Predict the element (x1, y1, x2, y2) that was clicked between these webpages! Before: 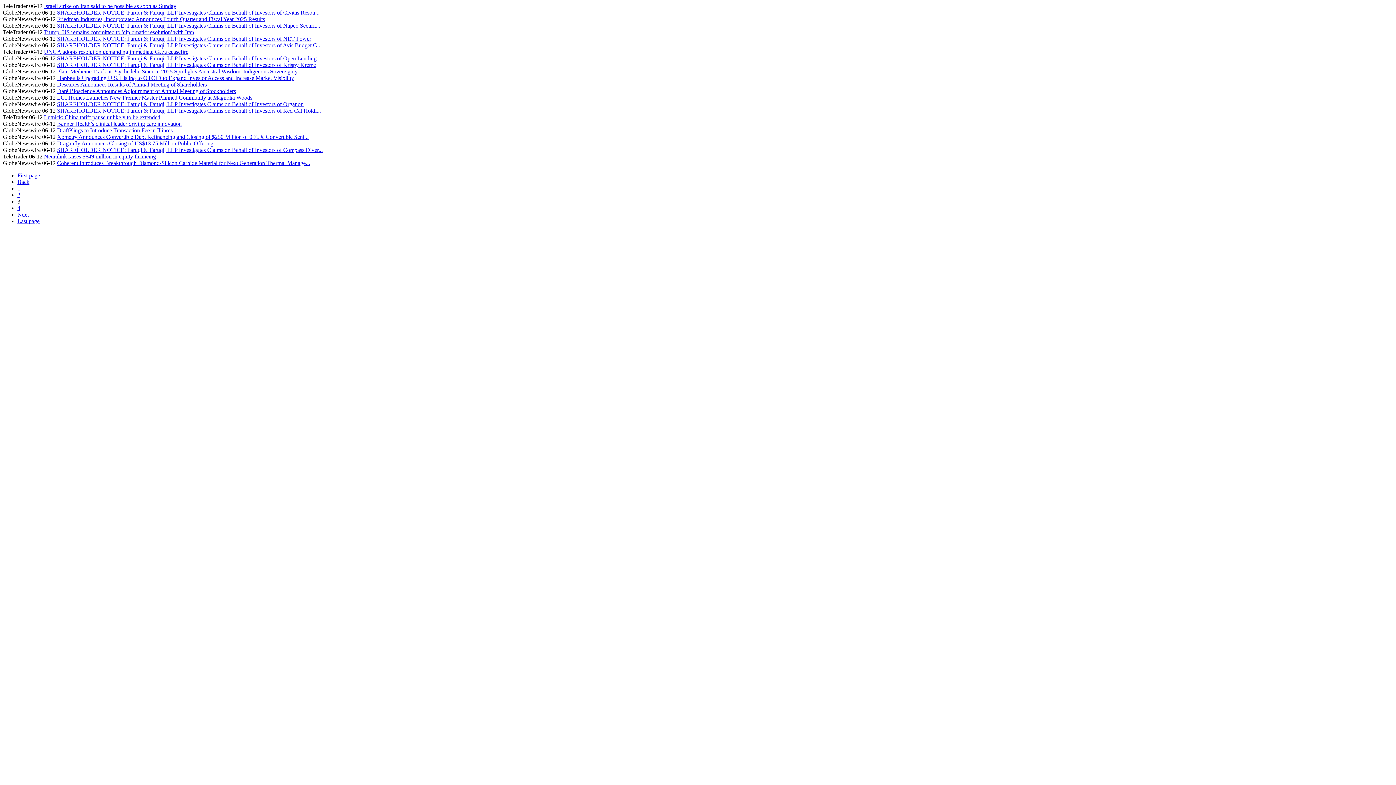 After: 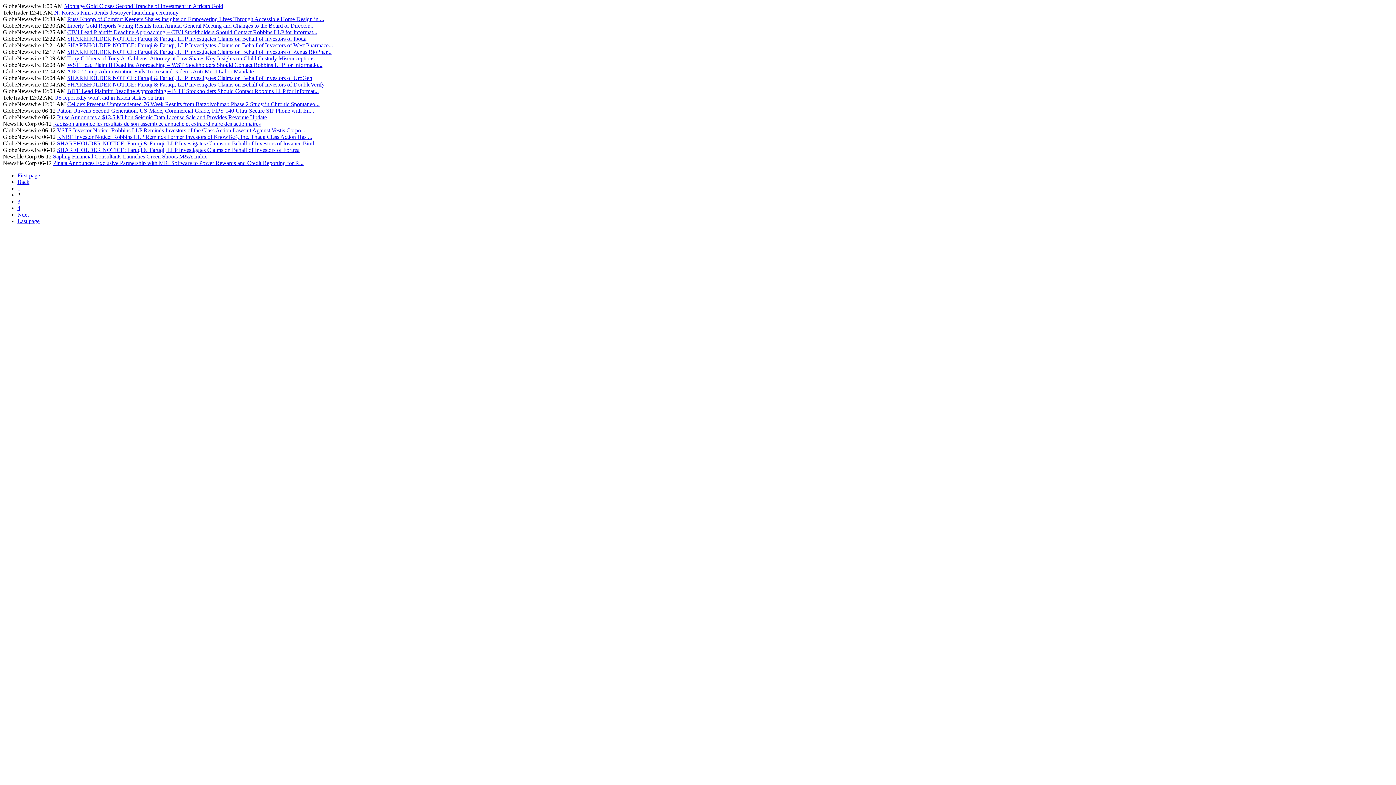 Action: label: 2 bbox: (17, 192, 20, 198)